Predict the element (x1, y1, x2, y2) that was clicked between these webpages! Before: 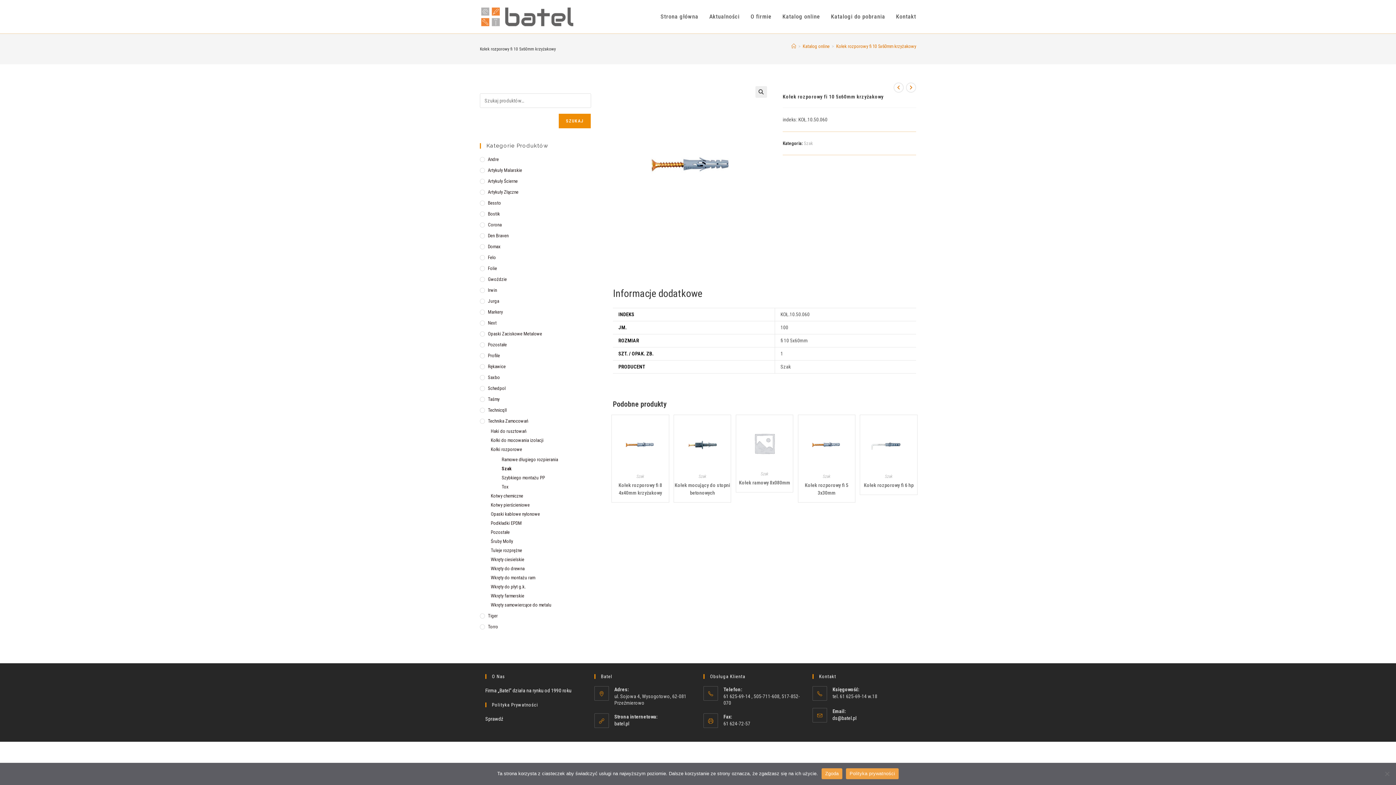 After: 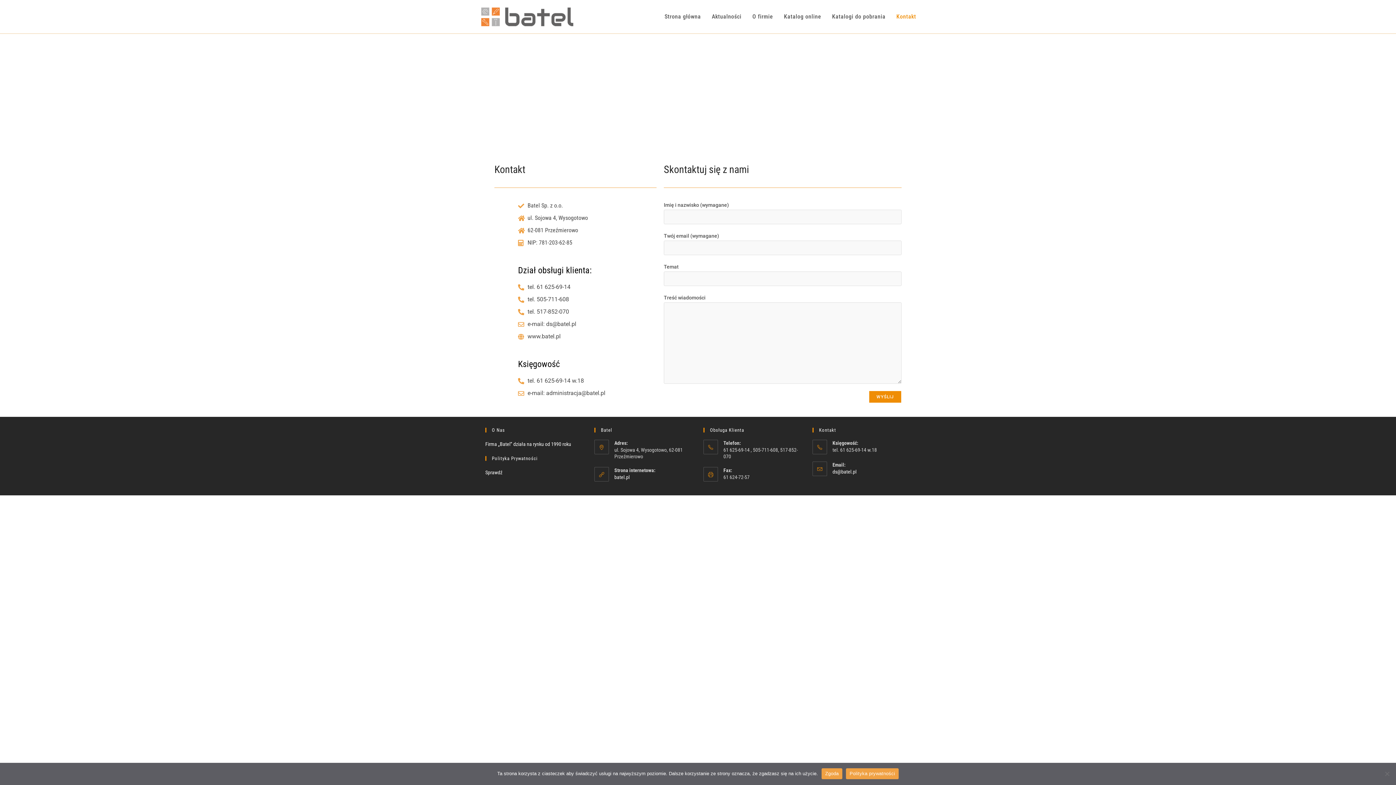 Action: label: Kontakt bbox: (890, 0, 921, 33)